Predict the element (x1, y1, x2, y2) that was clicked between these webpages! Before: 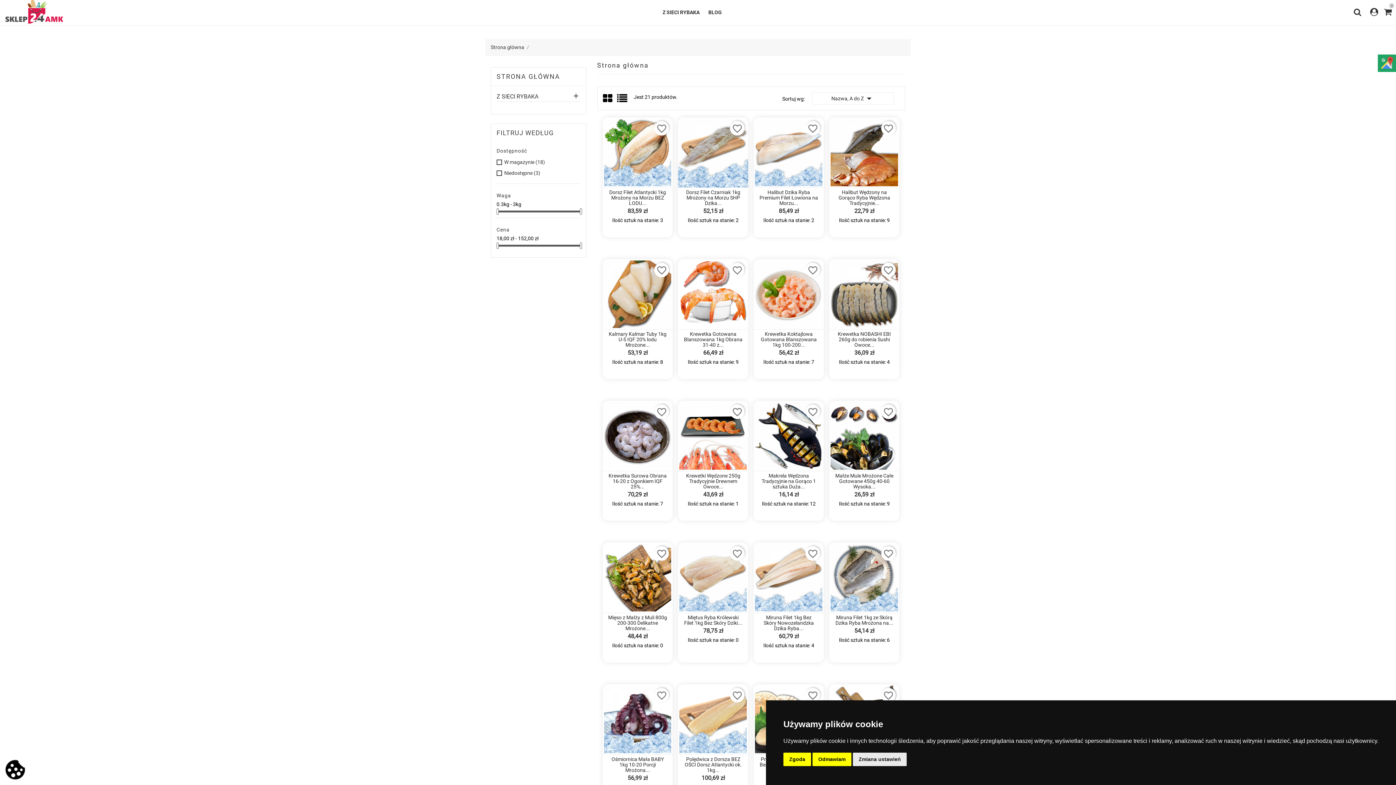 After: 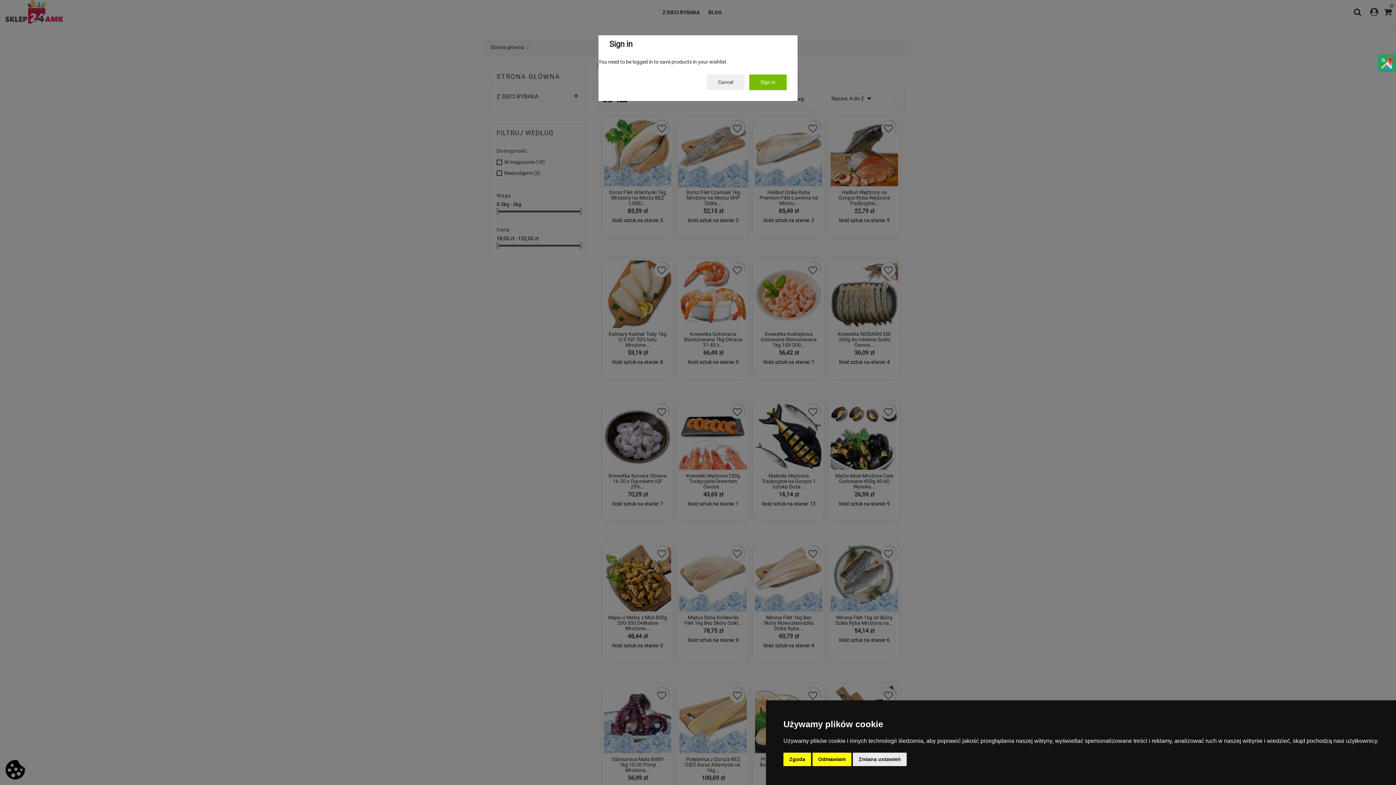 Action: bbox: (654, 688, 669, 702) label: favorite_border